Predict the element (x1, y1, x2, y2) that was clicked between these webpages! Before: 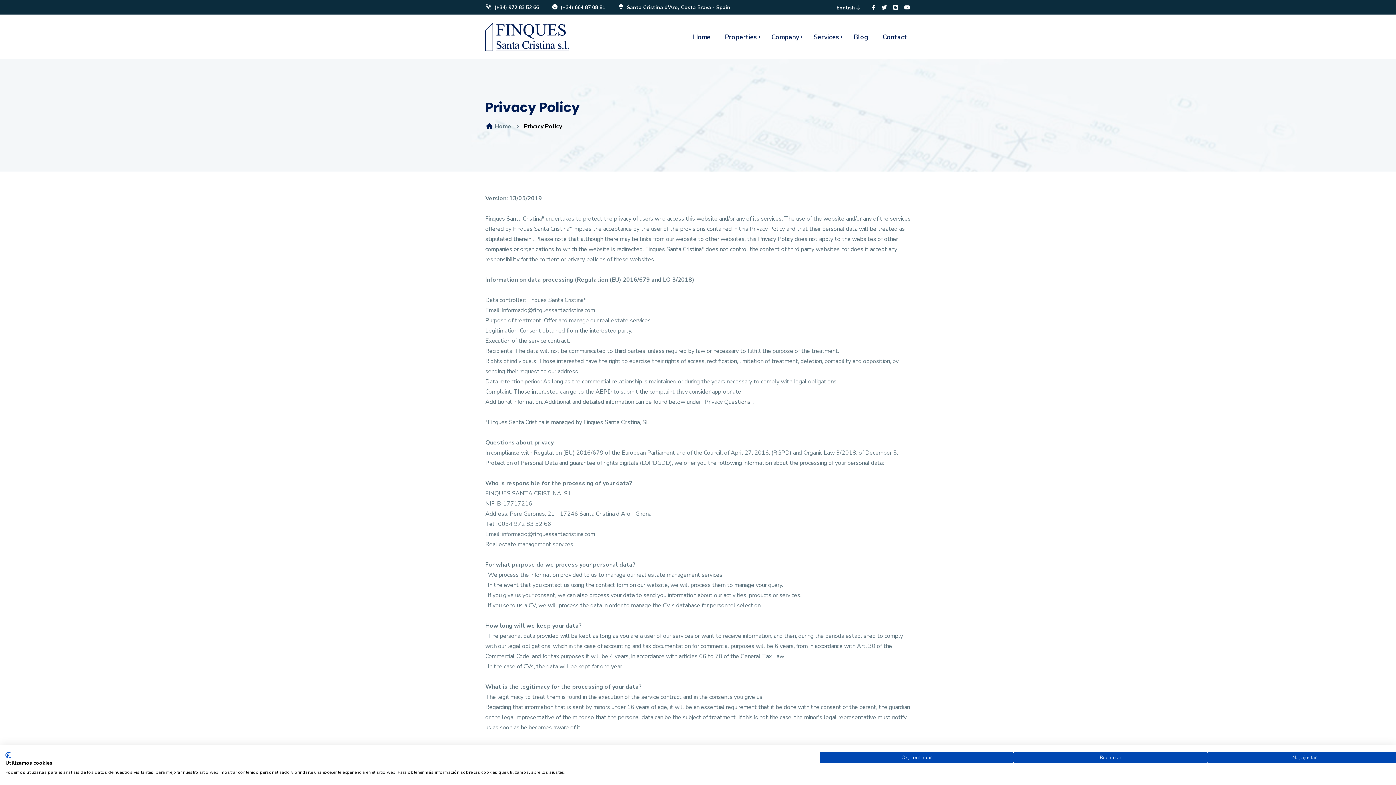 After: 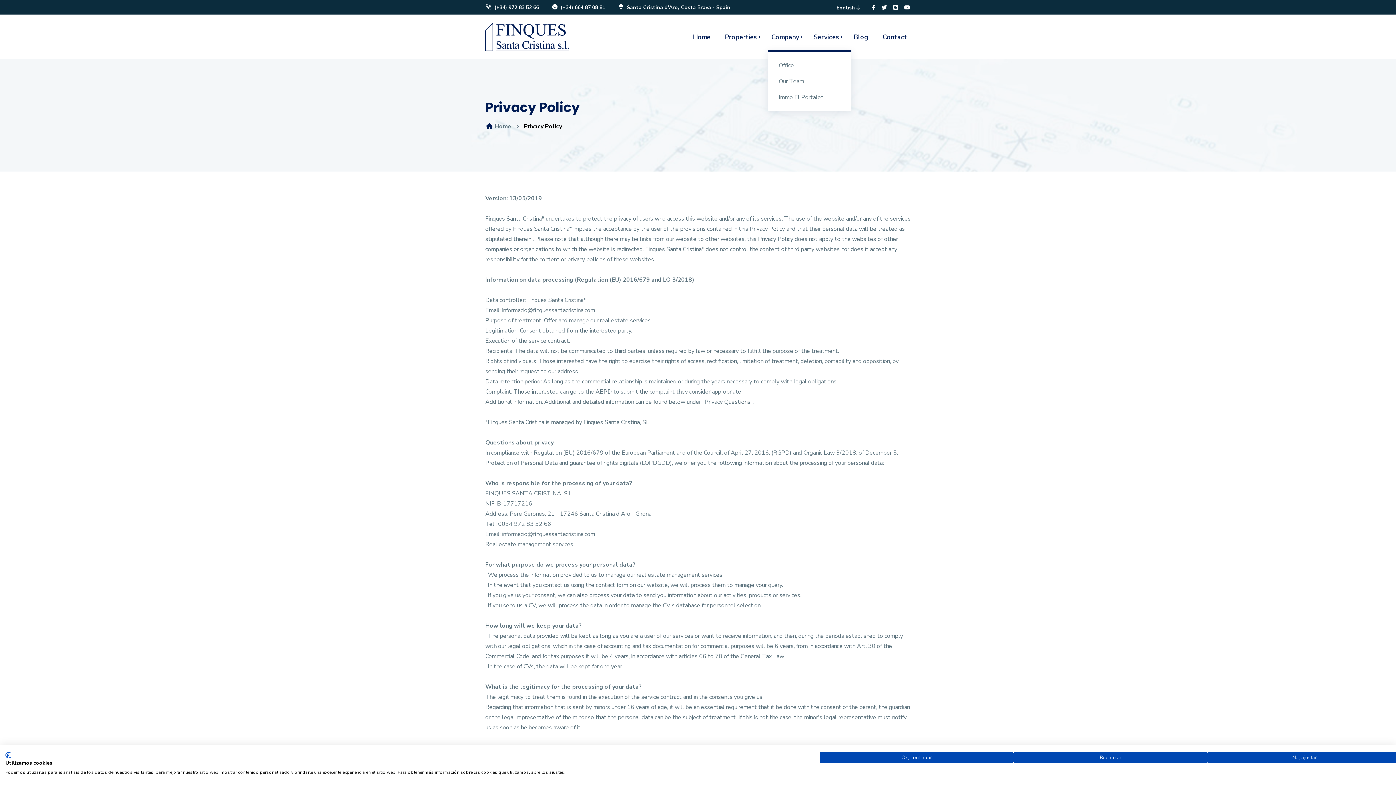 Action: bbox: (768, 24, 802, 50) label: Company